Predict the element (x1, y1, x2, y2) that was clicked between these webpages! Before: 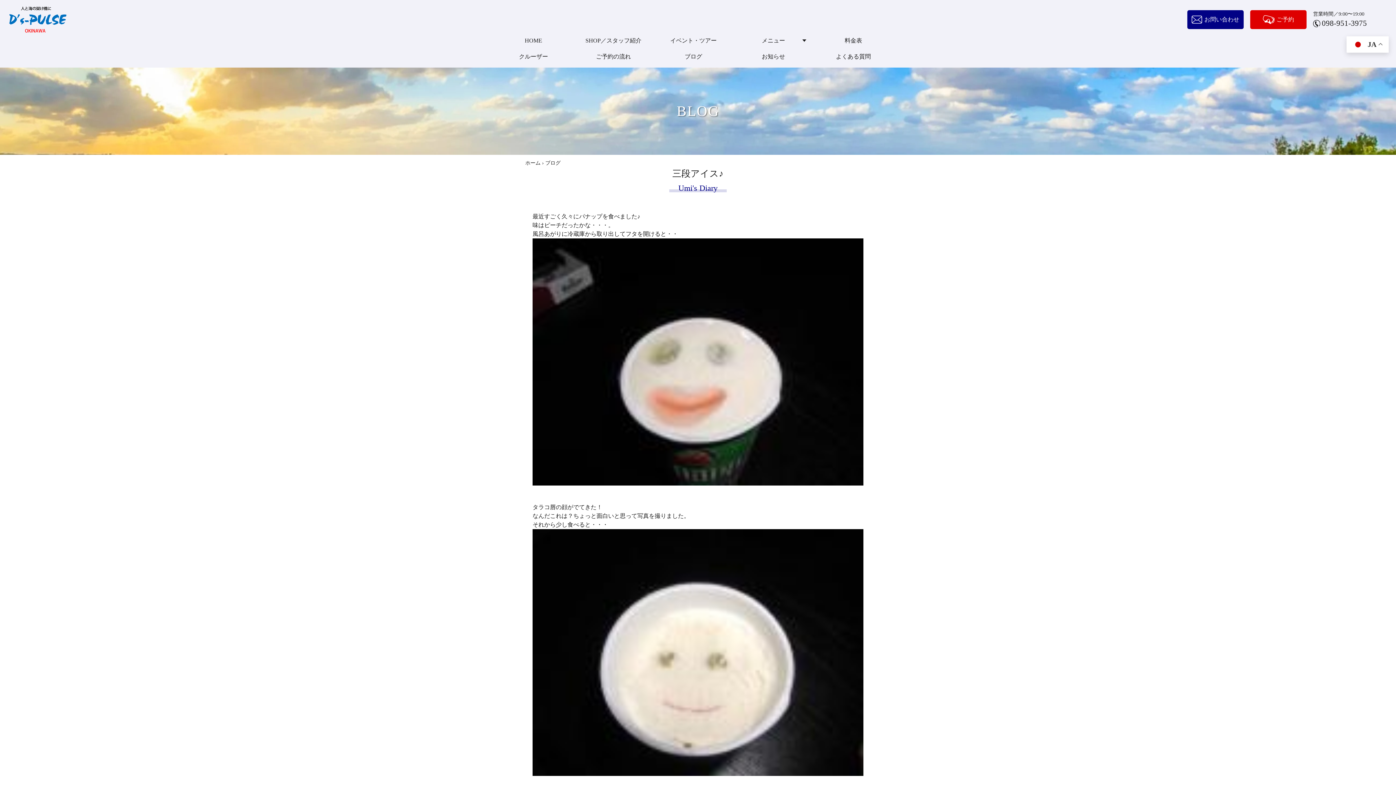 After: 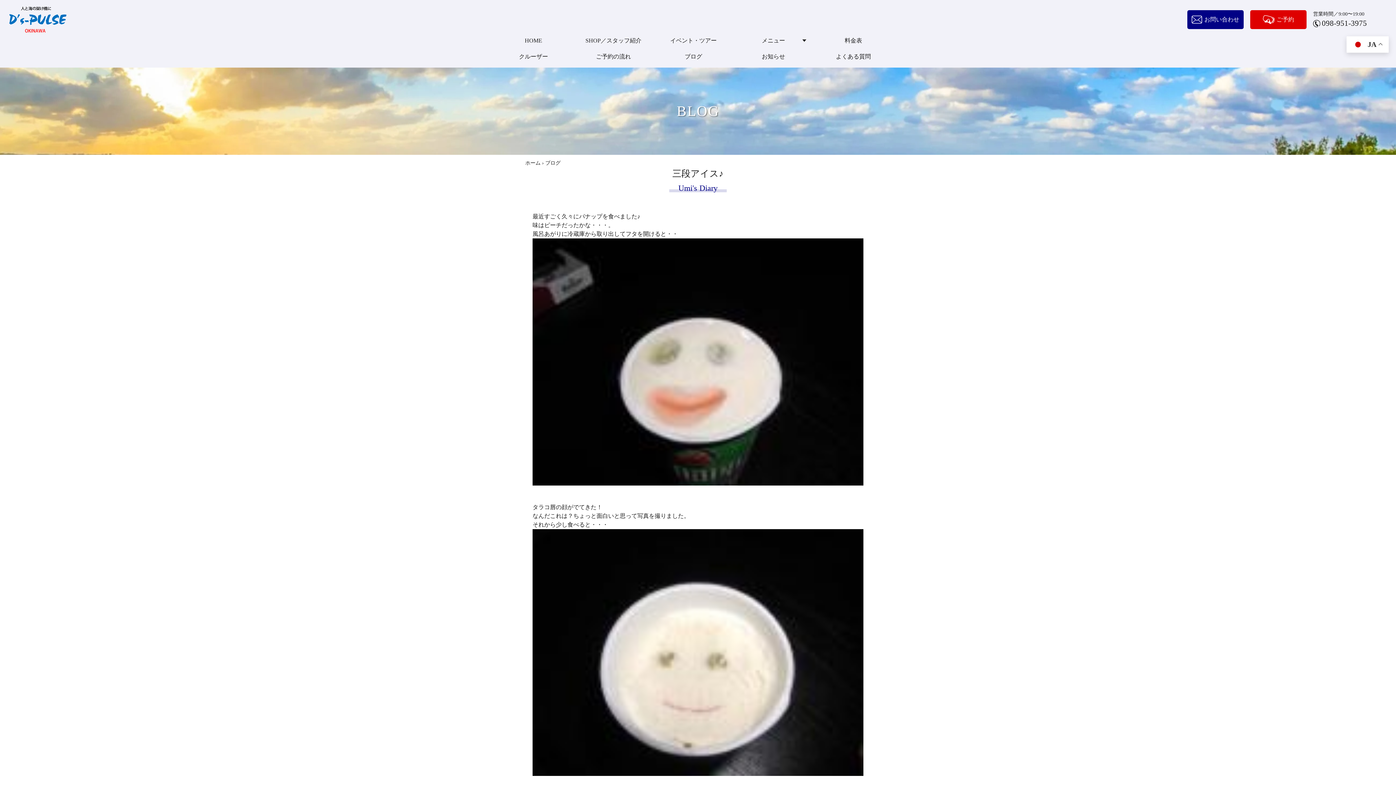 Action: bbox: (532, 529, 863, 776)